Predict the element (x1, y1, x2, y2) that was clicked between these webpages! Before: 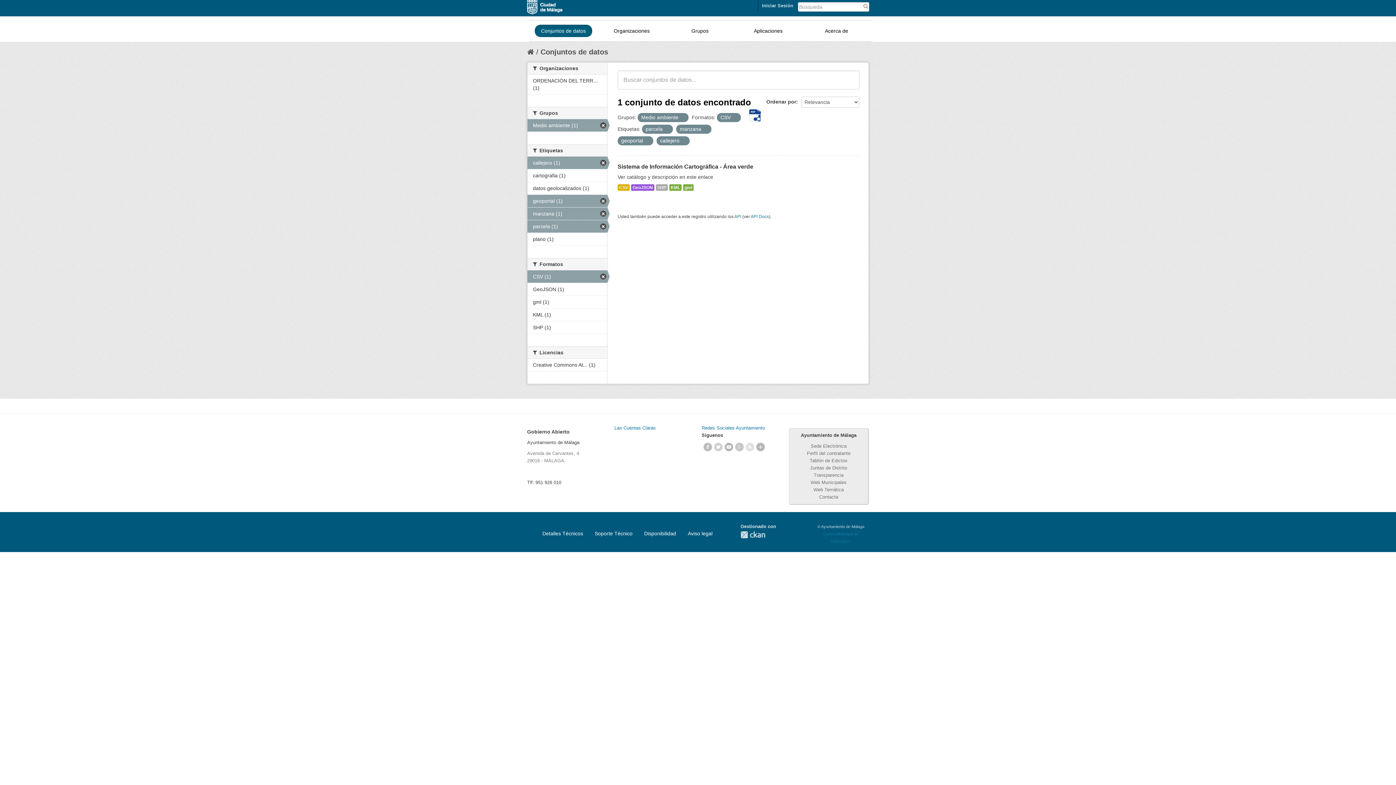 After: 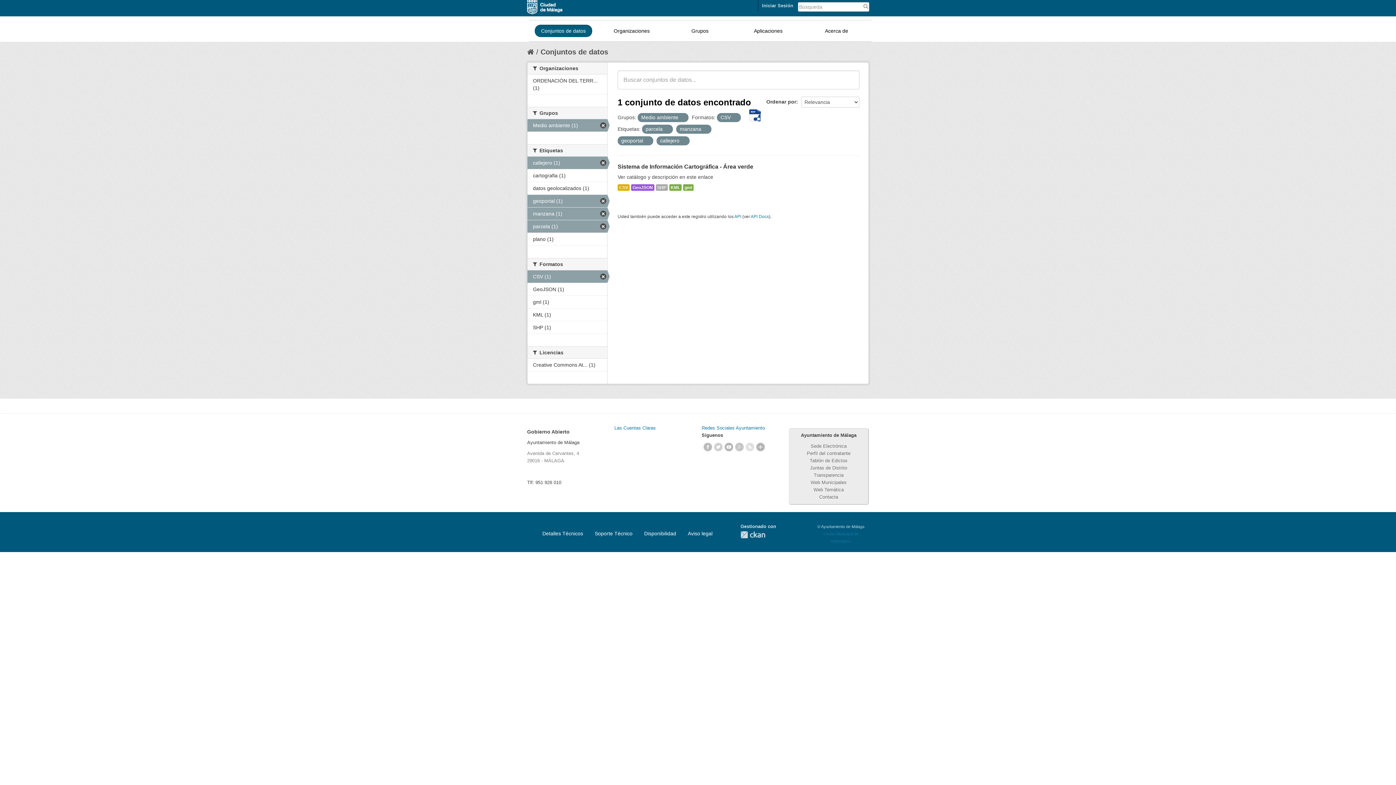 Action: bbox: (614, 425, 656, 430) label: Las Cuentas Claras